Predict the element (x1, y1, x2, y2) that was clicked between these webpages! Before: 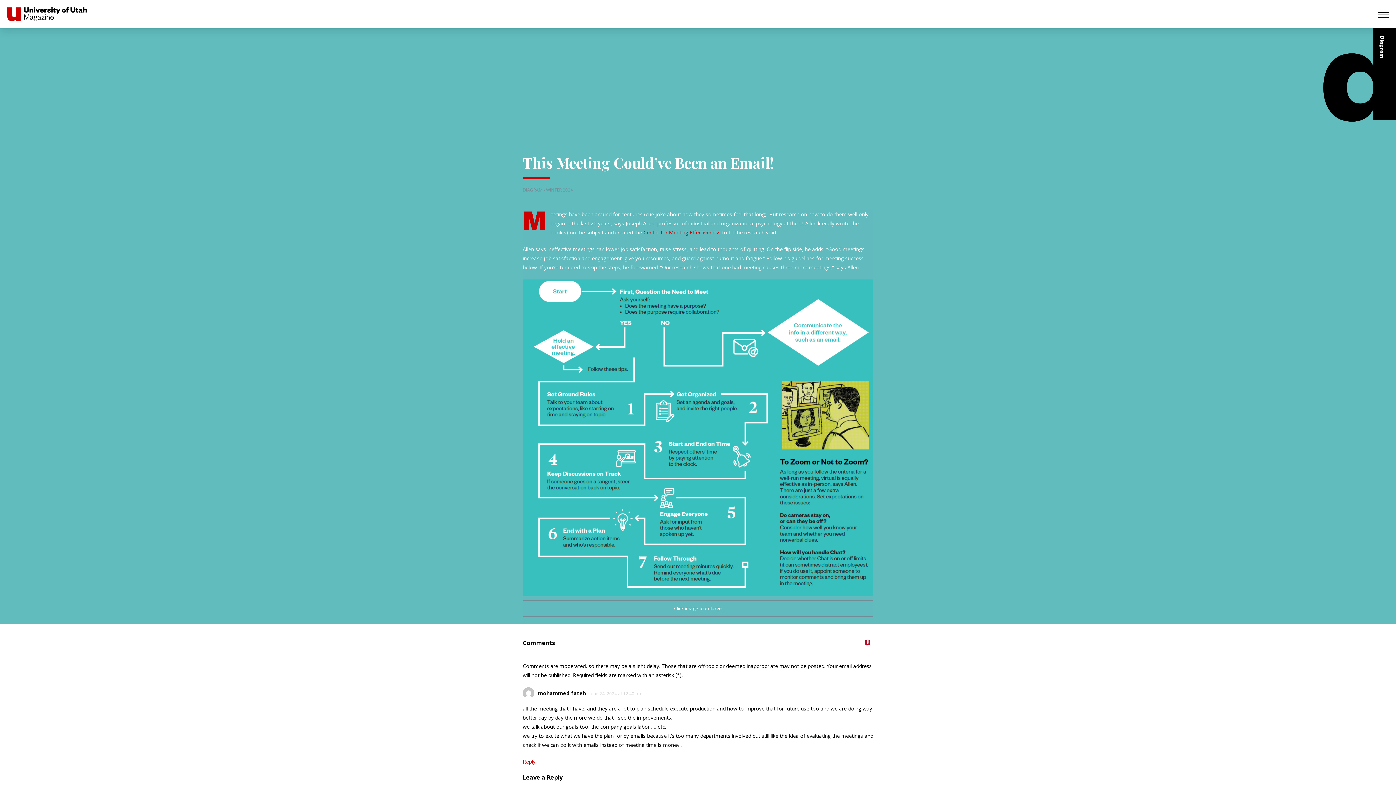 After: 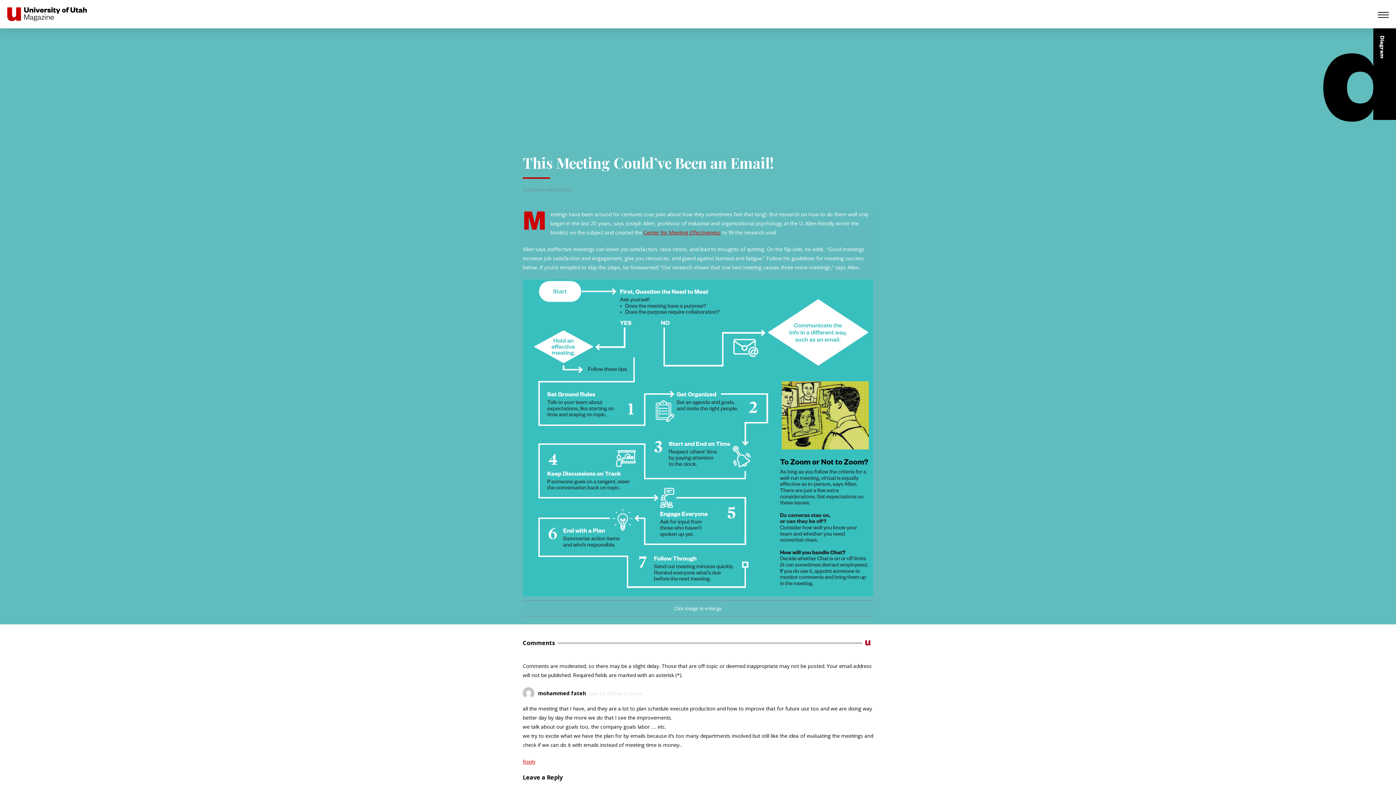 Action: bbox: (522, 279, 873, 596)